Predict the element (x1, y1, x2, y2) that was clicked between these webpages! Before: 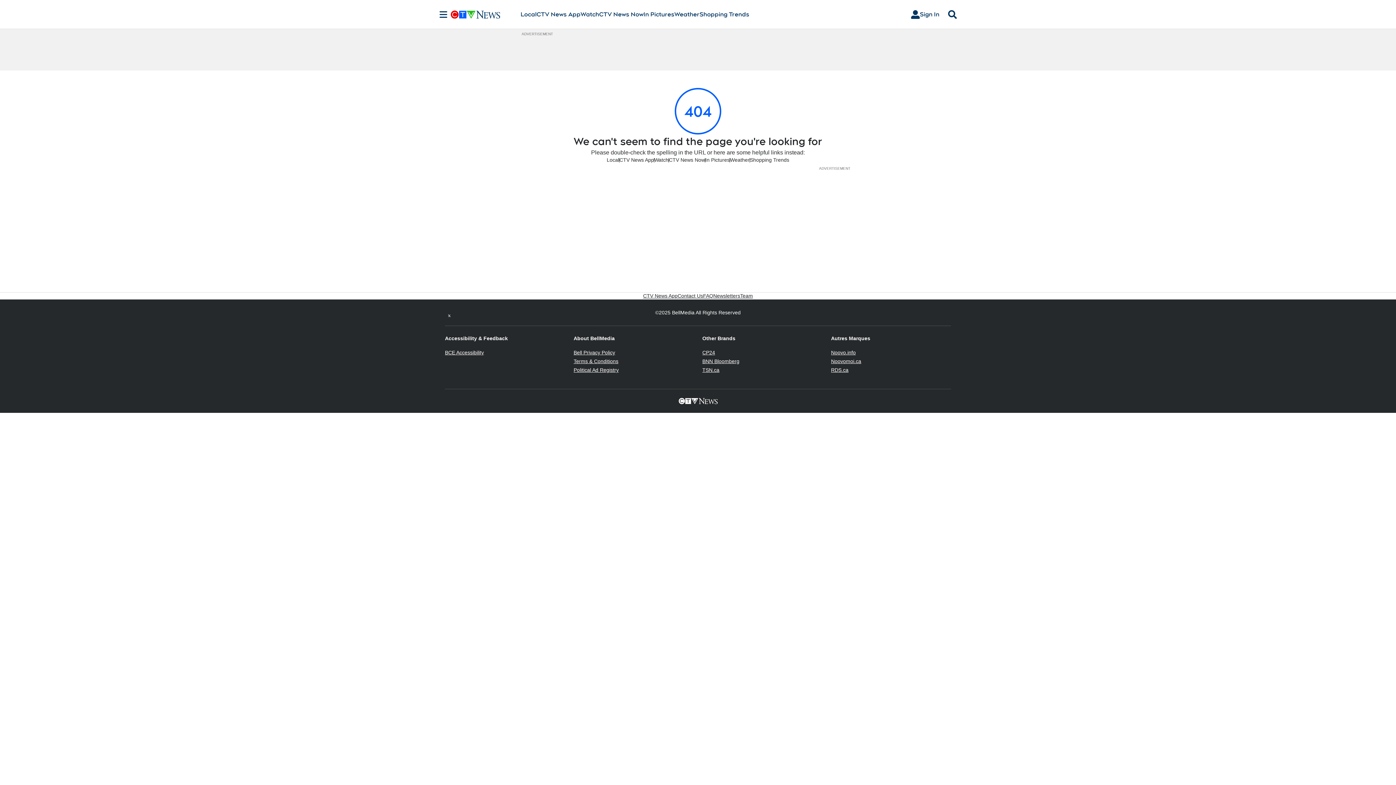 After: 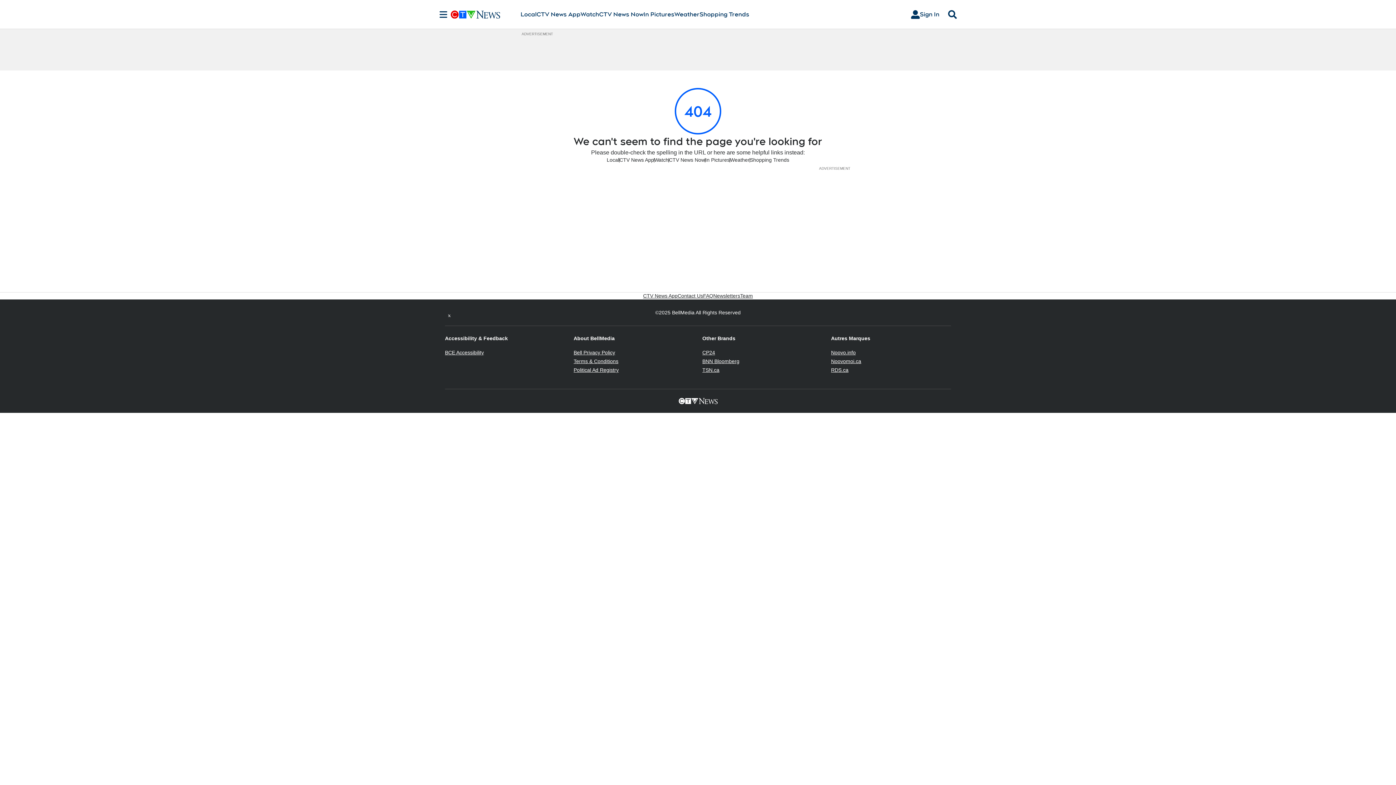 Action: bbox: (702, 349, 715, 355) label: CP24
Opens in new window